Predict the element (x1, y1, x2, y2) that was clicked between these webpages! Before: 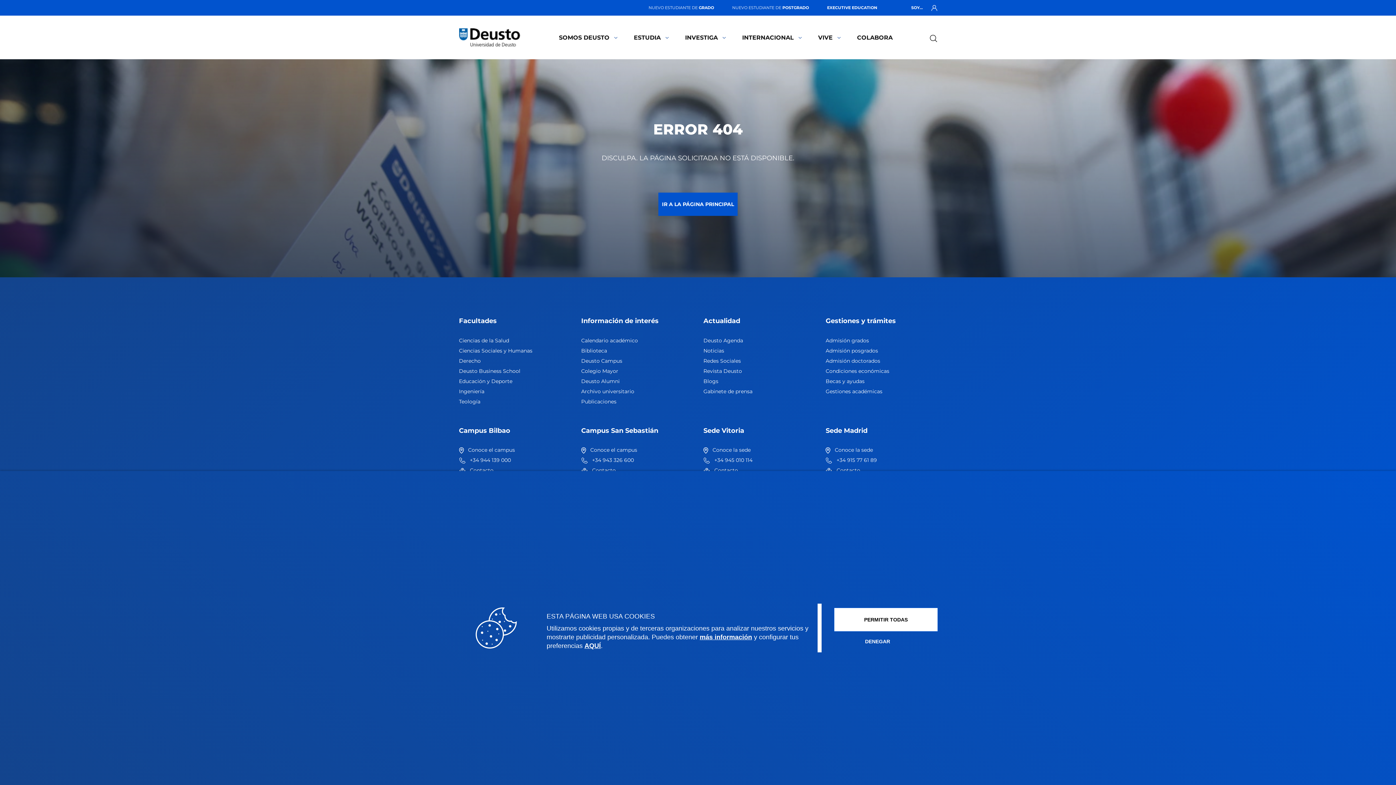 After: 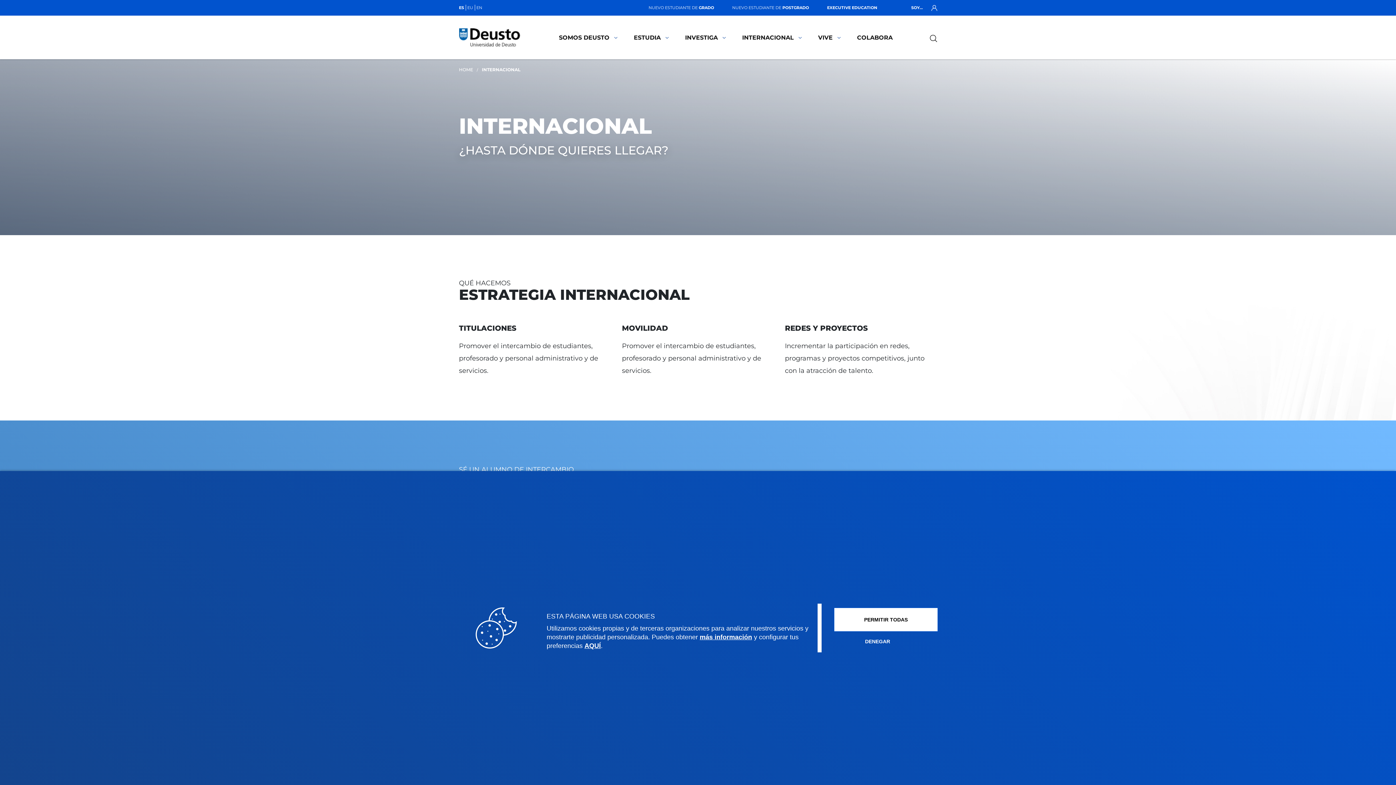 Action: label: INTERNACIONAL bbox: (742, 34, 802, 40)